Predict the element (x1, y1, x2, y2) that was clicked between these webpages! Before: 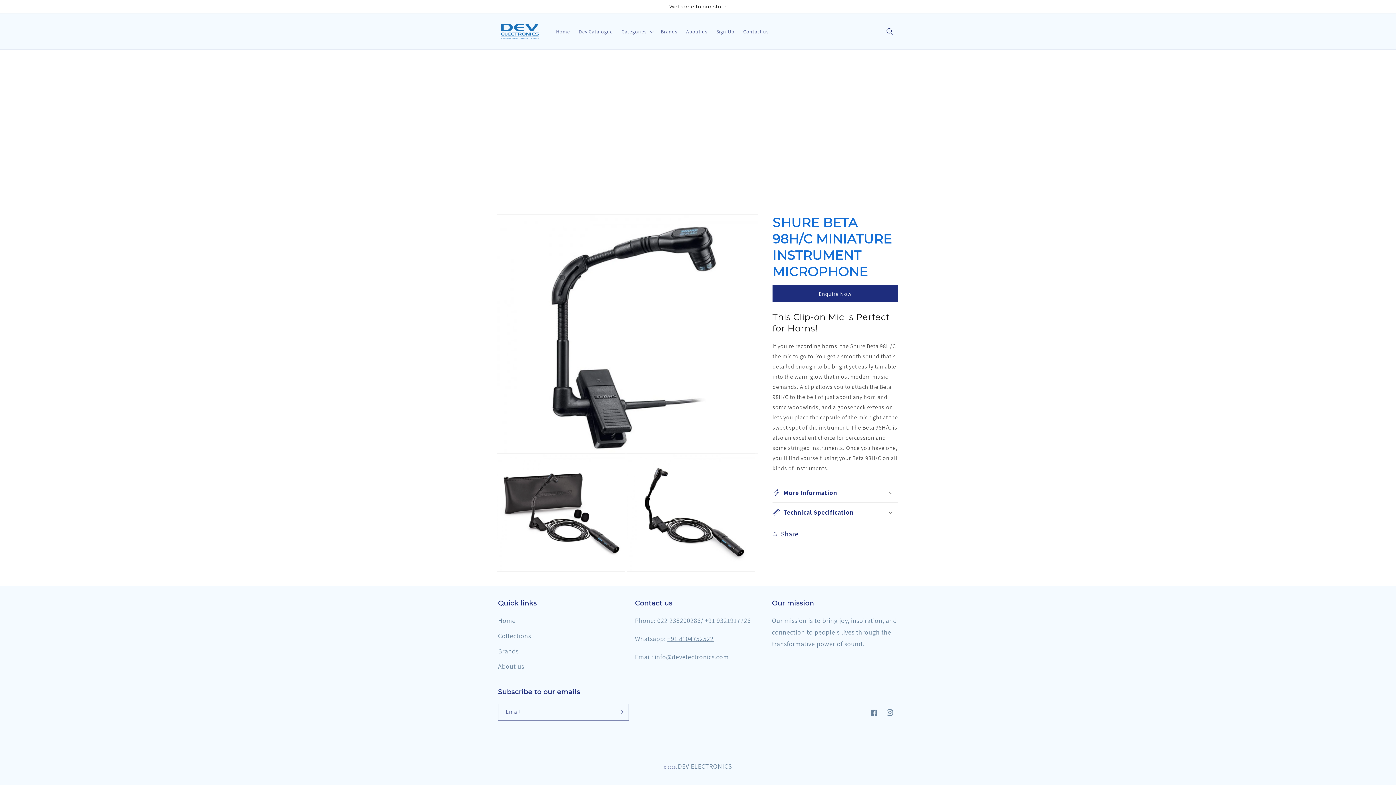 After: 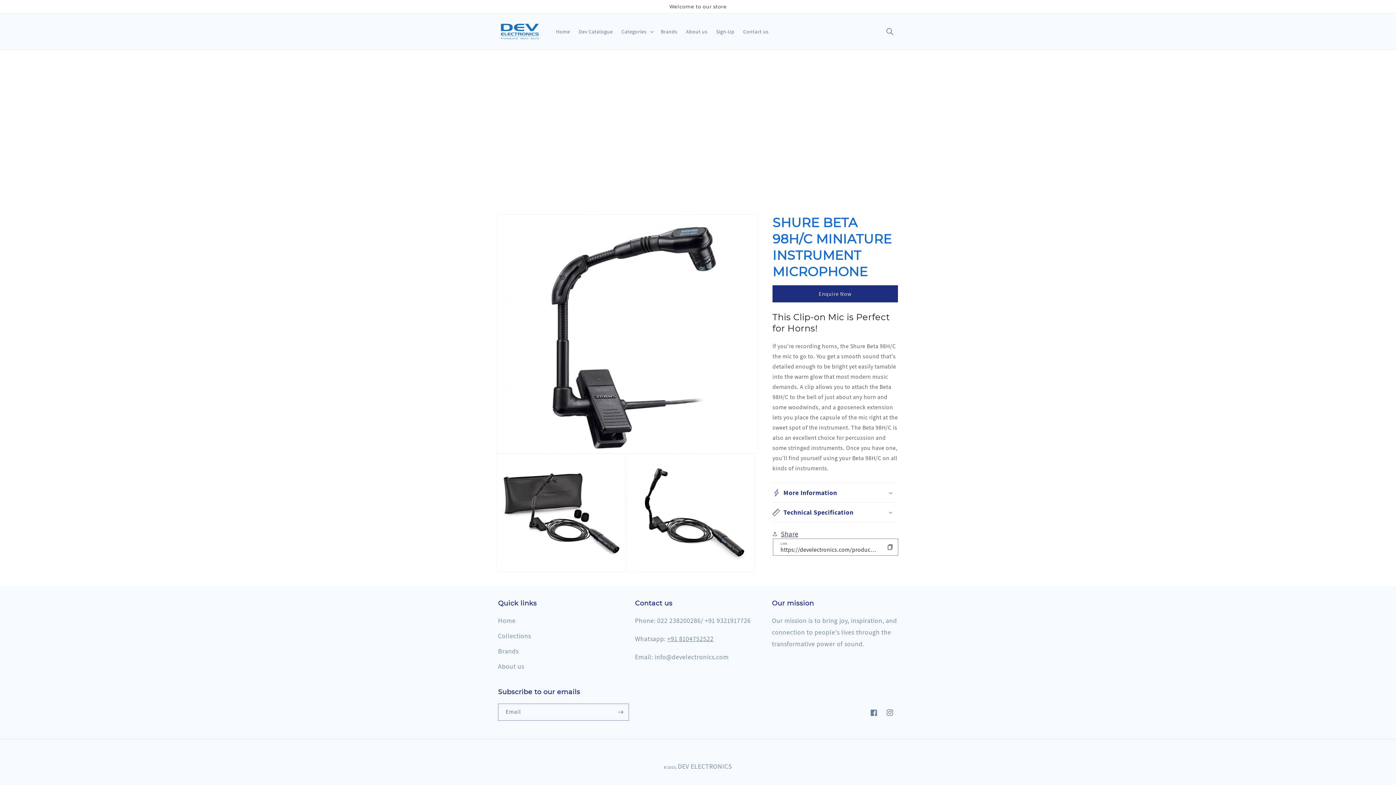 Action: bbox: (772, 528, 798, 540) label: Share